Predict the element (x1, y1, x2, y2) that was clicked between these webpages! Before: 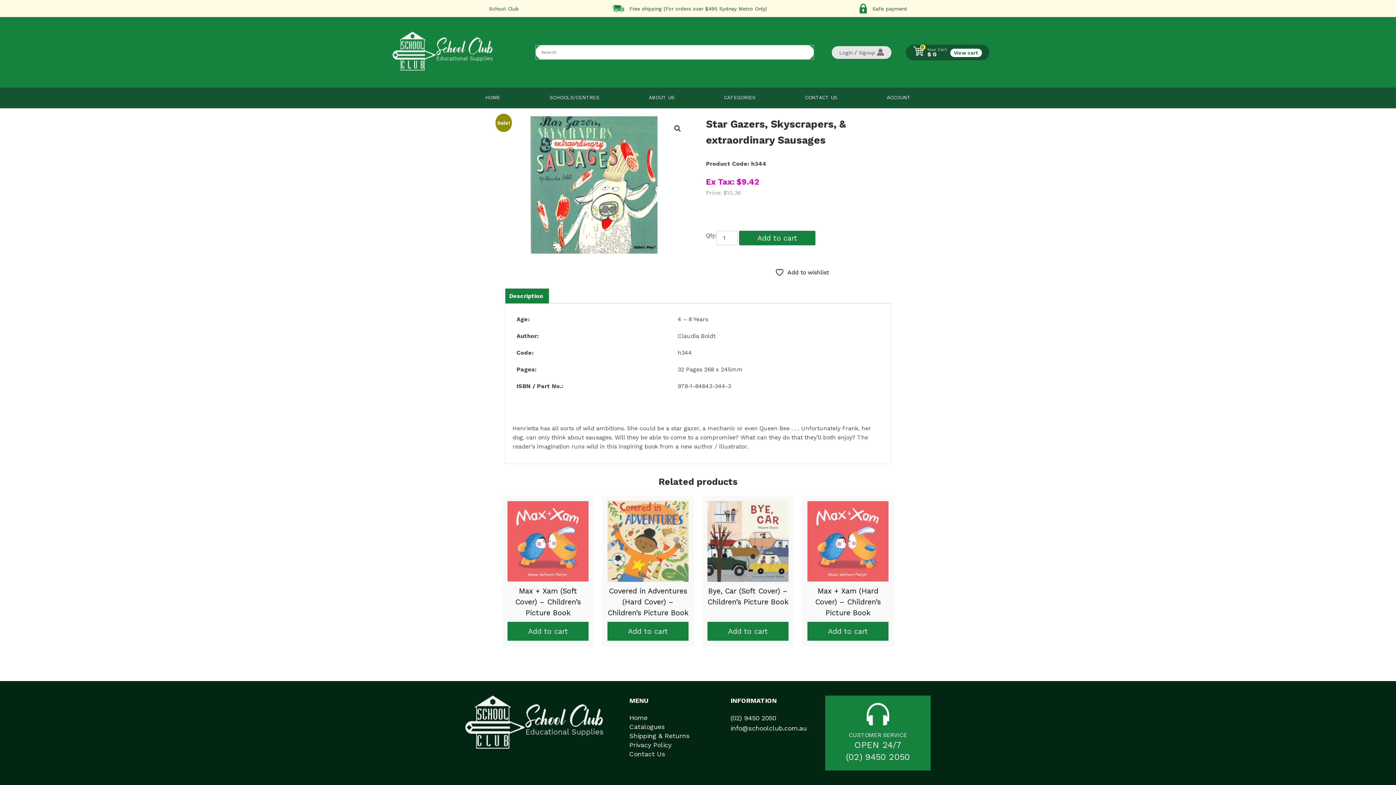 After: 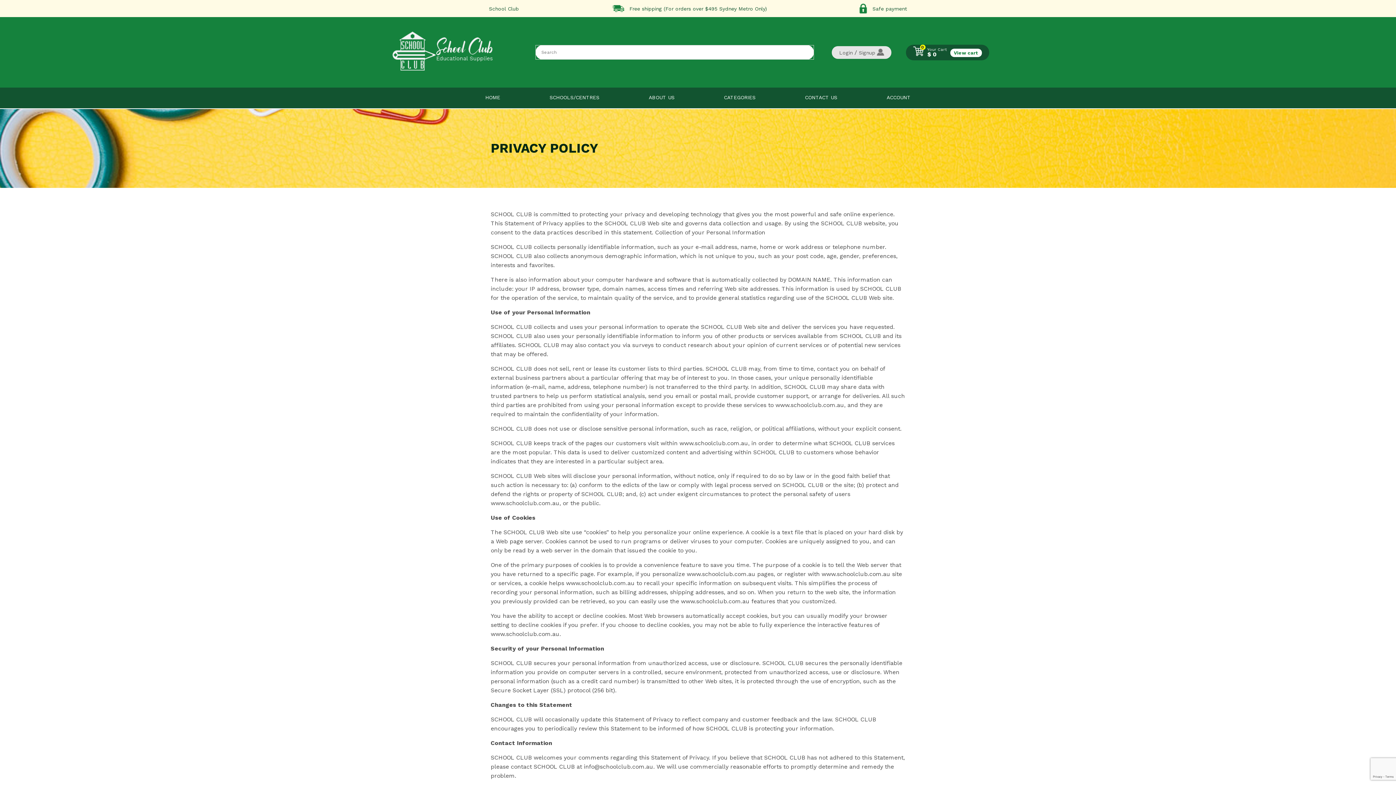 Action: label: Privacy Policy bbox: (629, 741, 671, 749)